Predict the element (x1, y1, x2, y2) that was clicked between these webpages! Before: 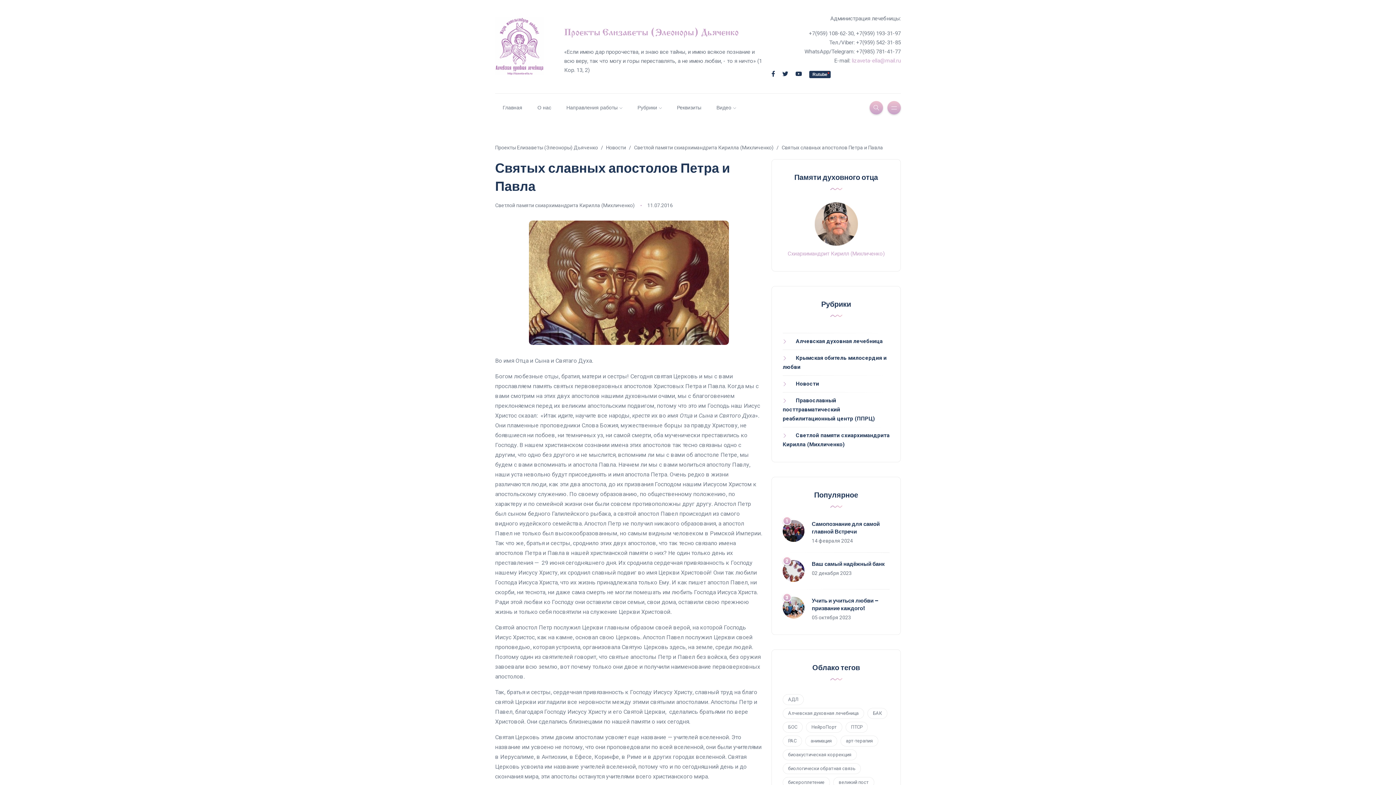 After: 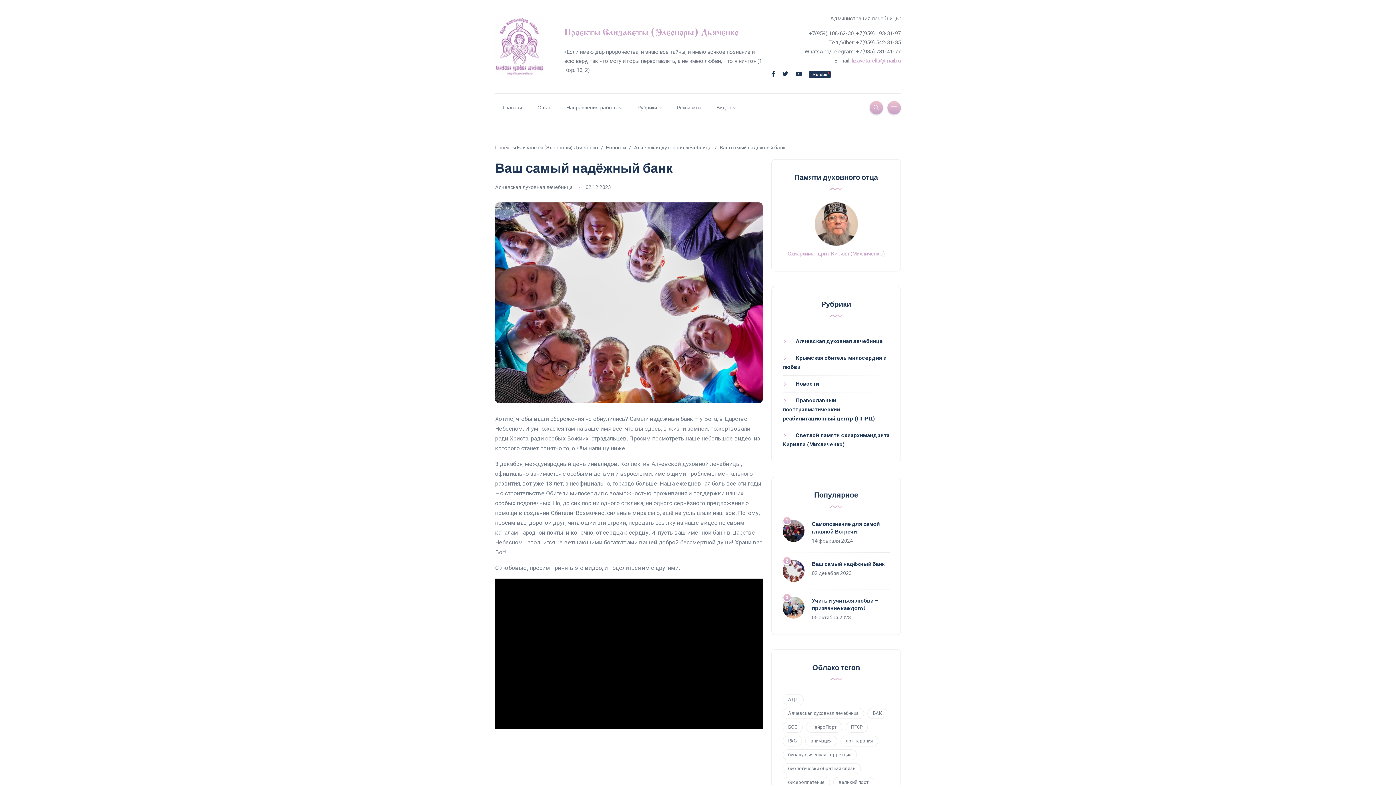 Action: bbox: (782, 560, 804, 582)